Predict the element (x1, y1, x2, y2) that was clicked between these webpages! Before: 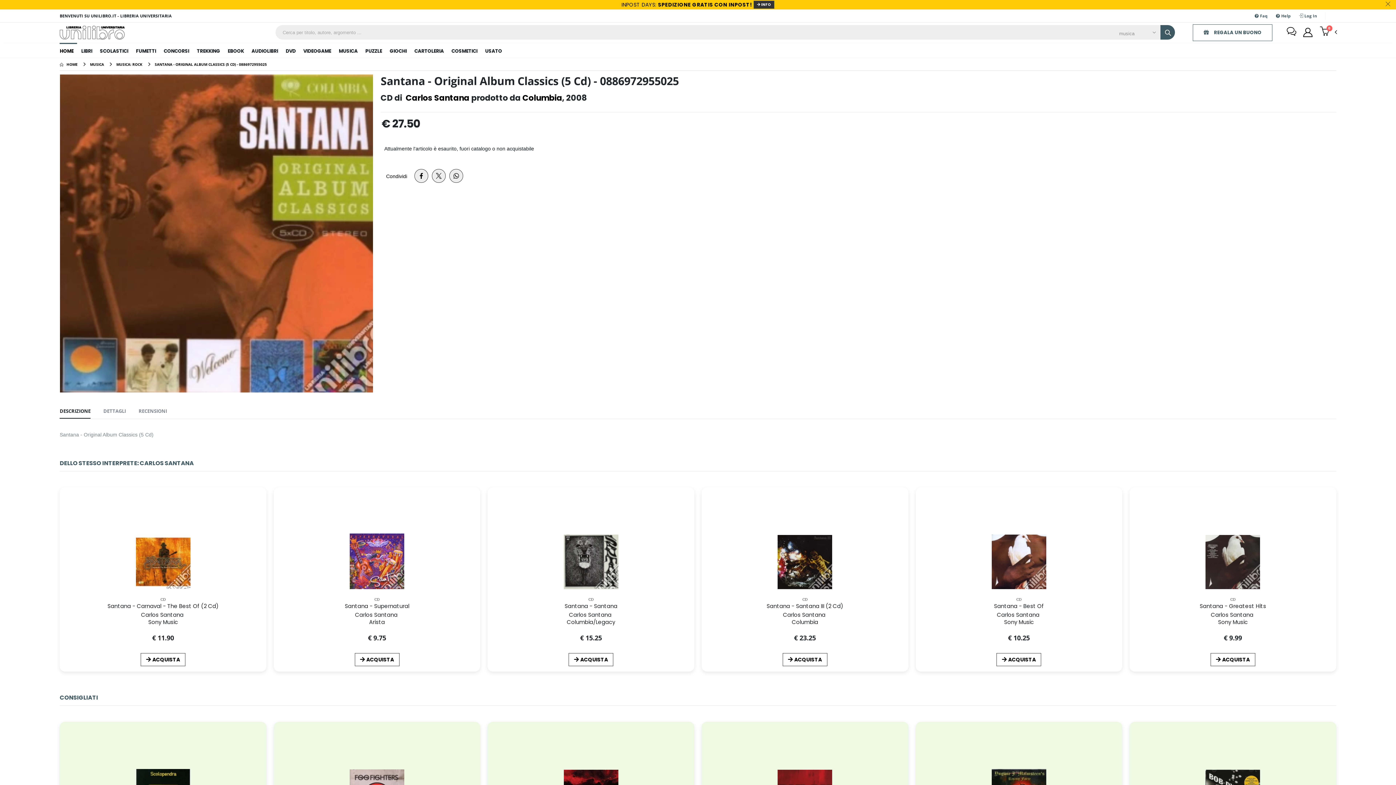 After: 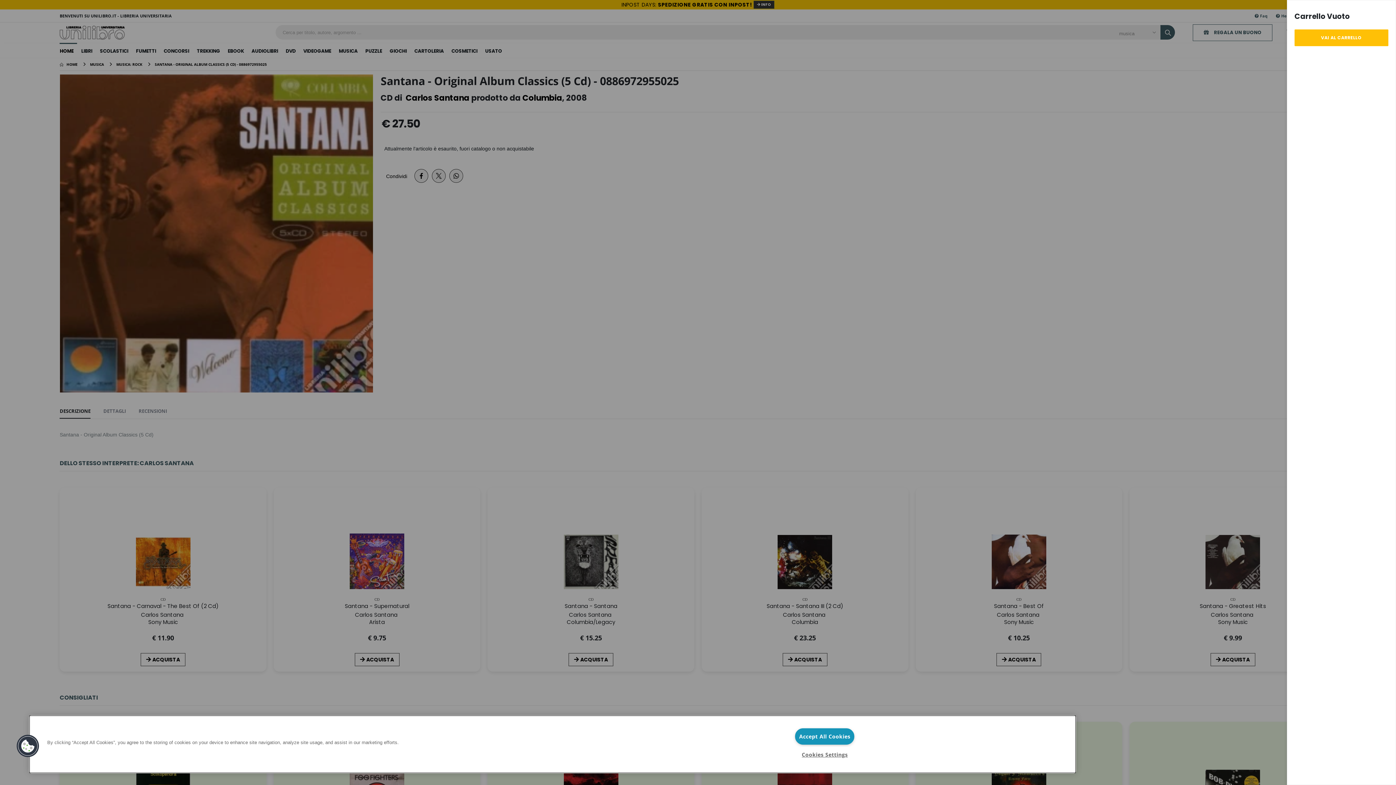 Action: bbox: (1320, 25, 1337, 38) label: 0